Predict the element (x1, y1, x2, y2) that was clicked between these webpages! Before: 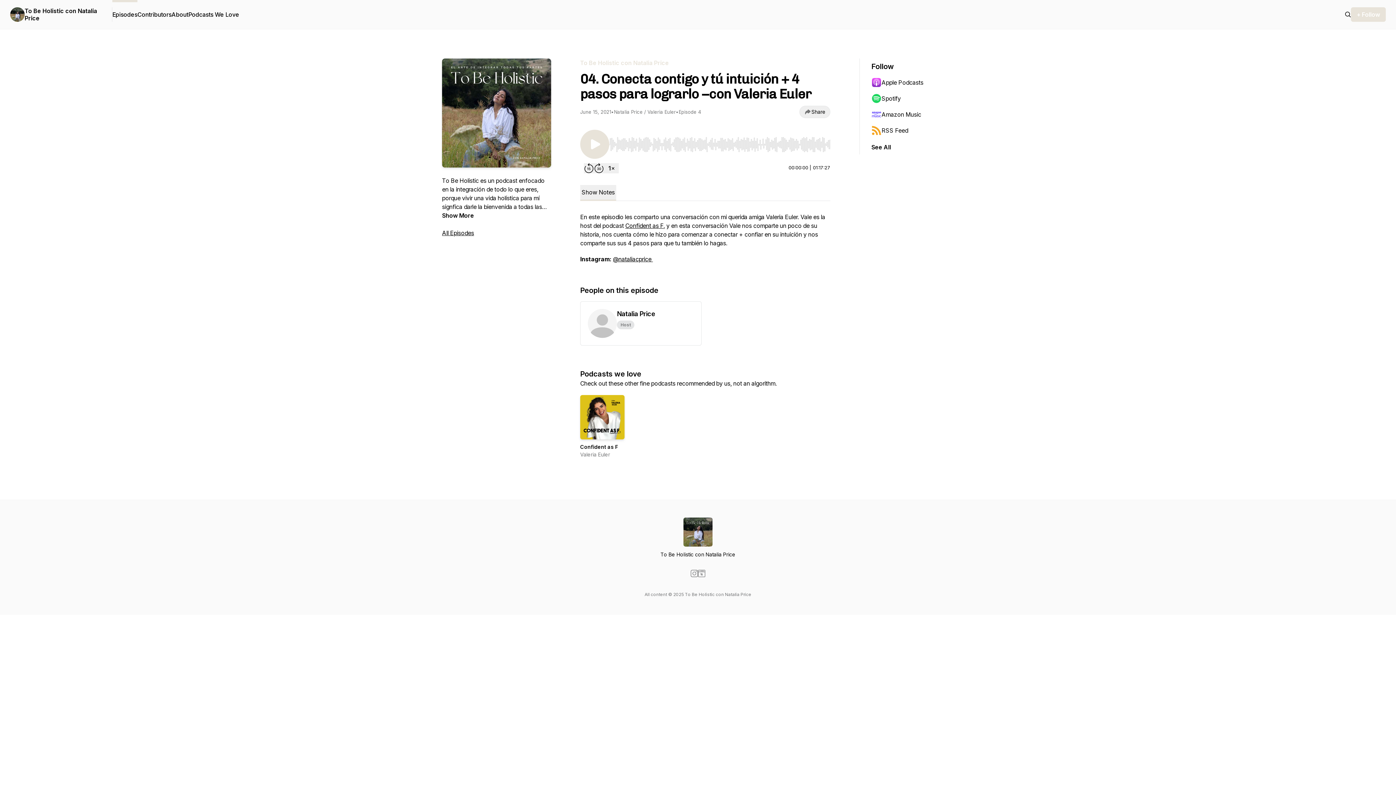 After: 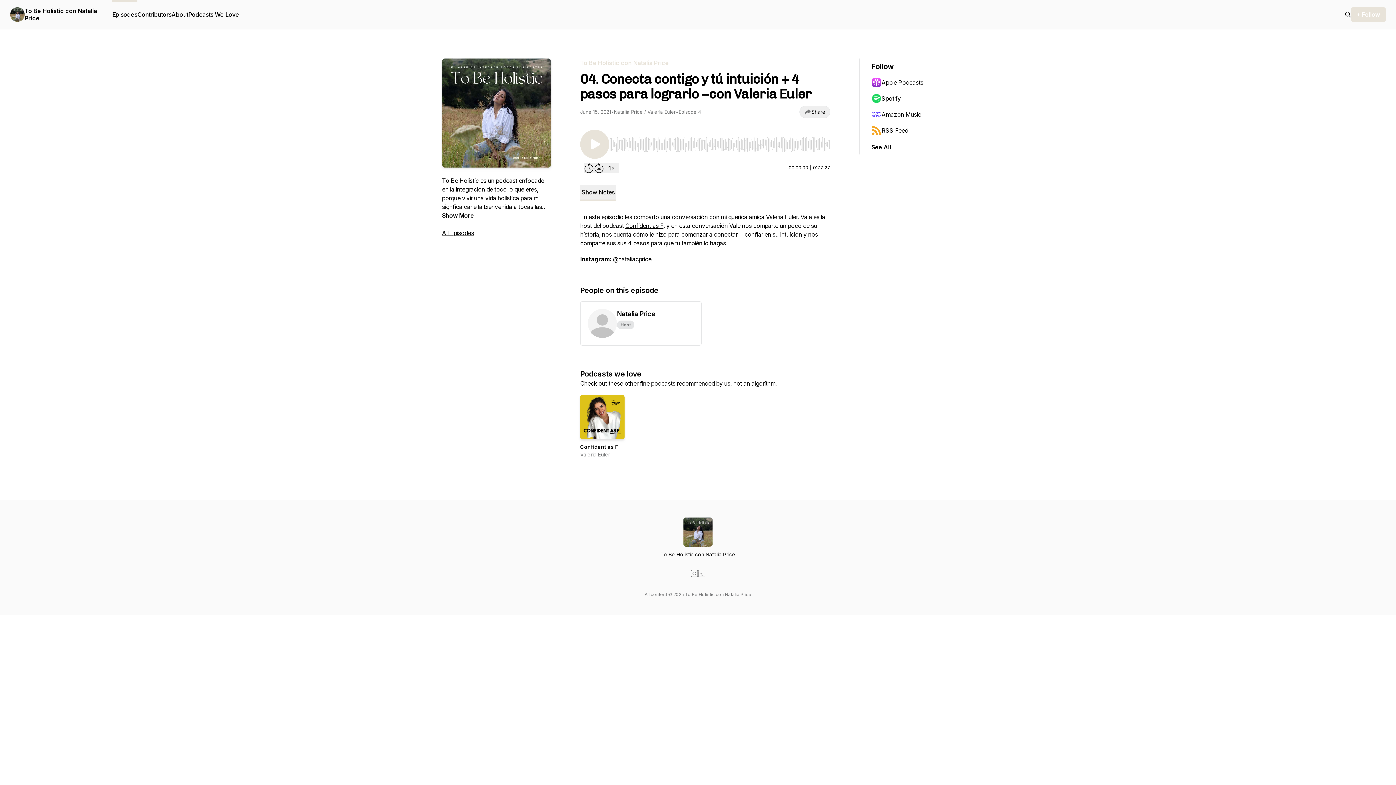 Action: label: Spotify bbox: (871, 90, 942, 106)